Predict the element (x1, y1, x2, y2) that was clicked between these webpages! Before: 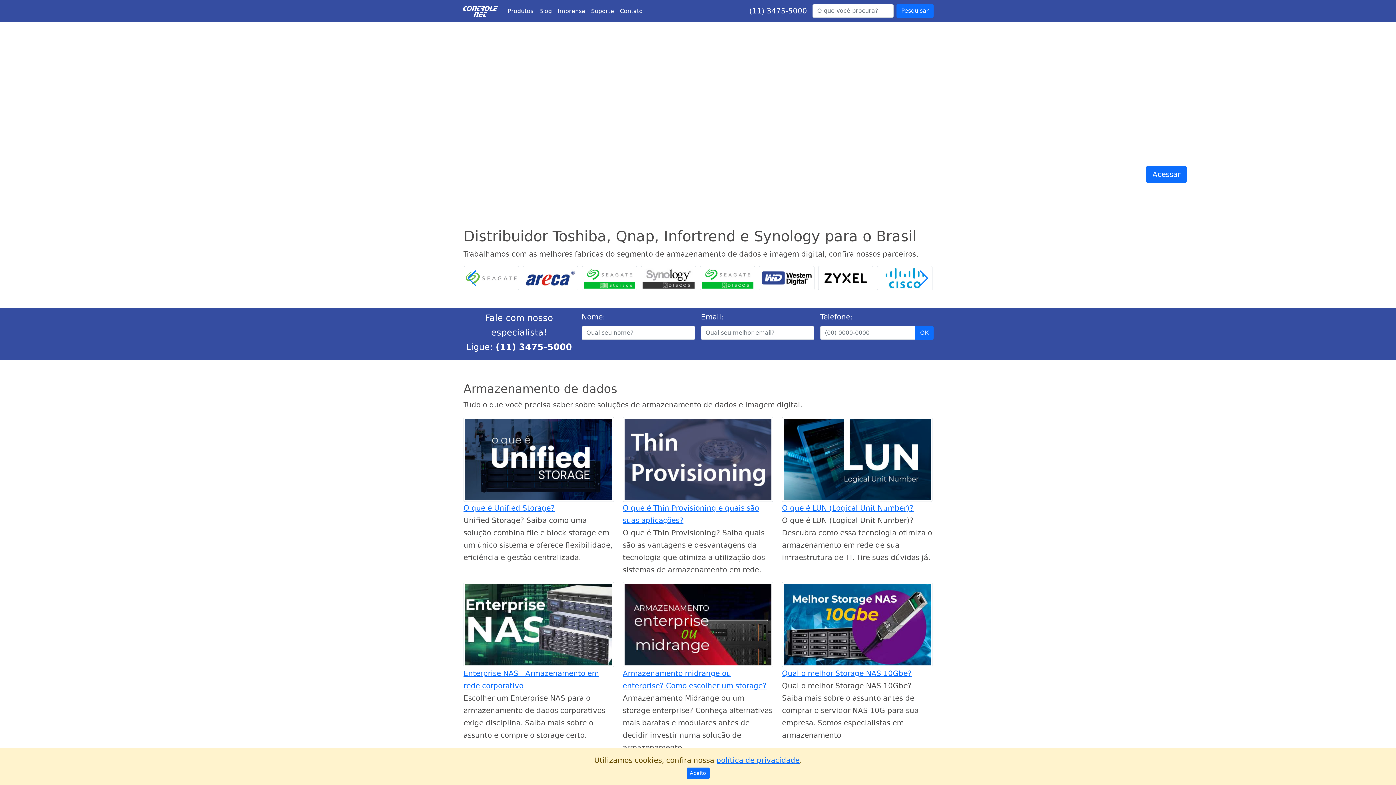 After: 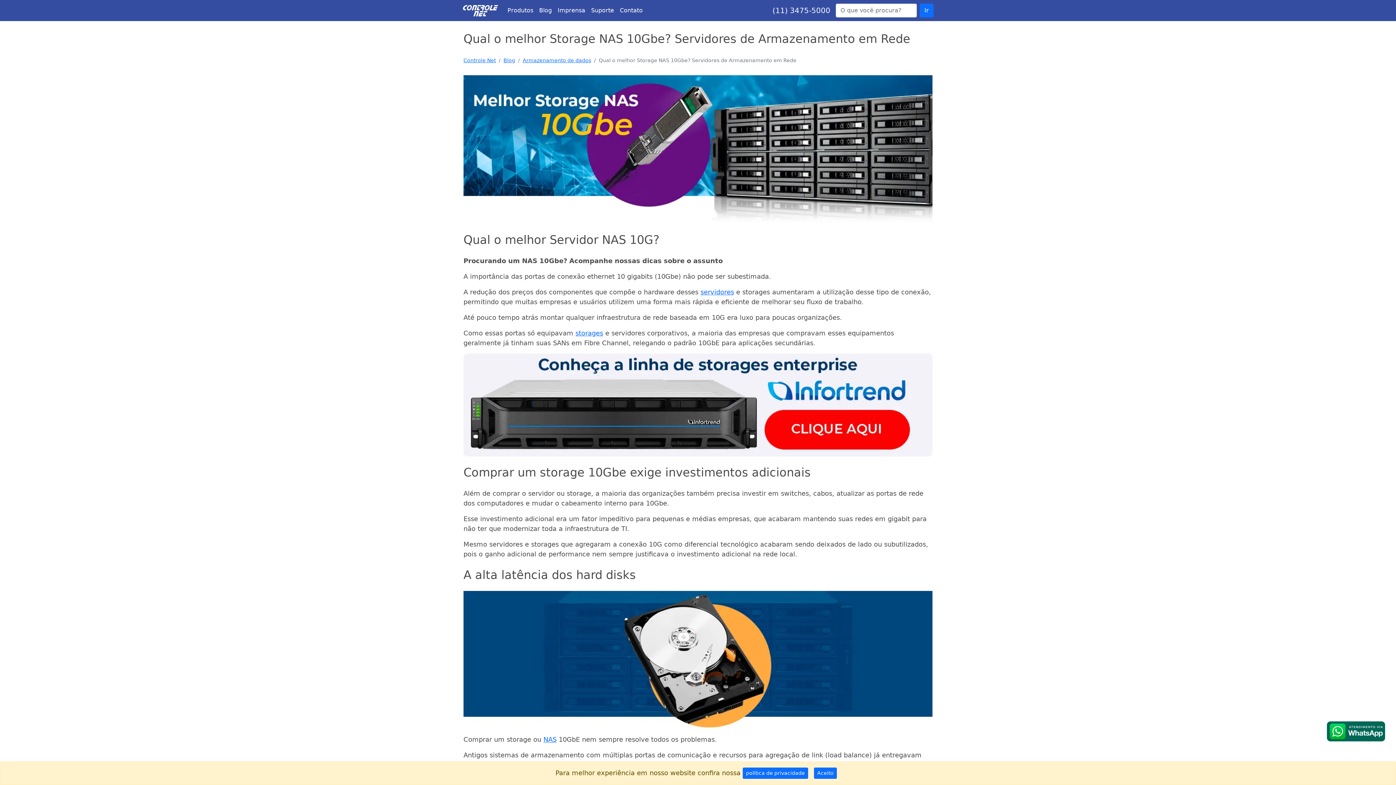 Action: label: Qual o melhor Storage NAS 10Gbe? bbox: (782, 669, 912, 678)